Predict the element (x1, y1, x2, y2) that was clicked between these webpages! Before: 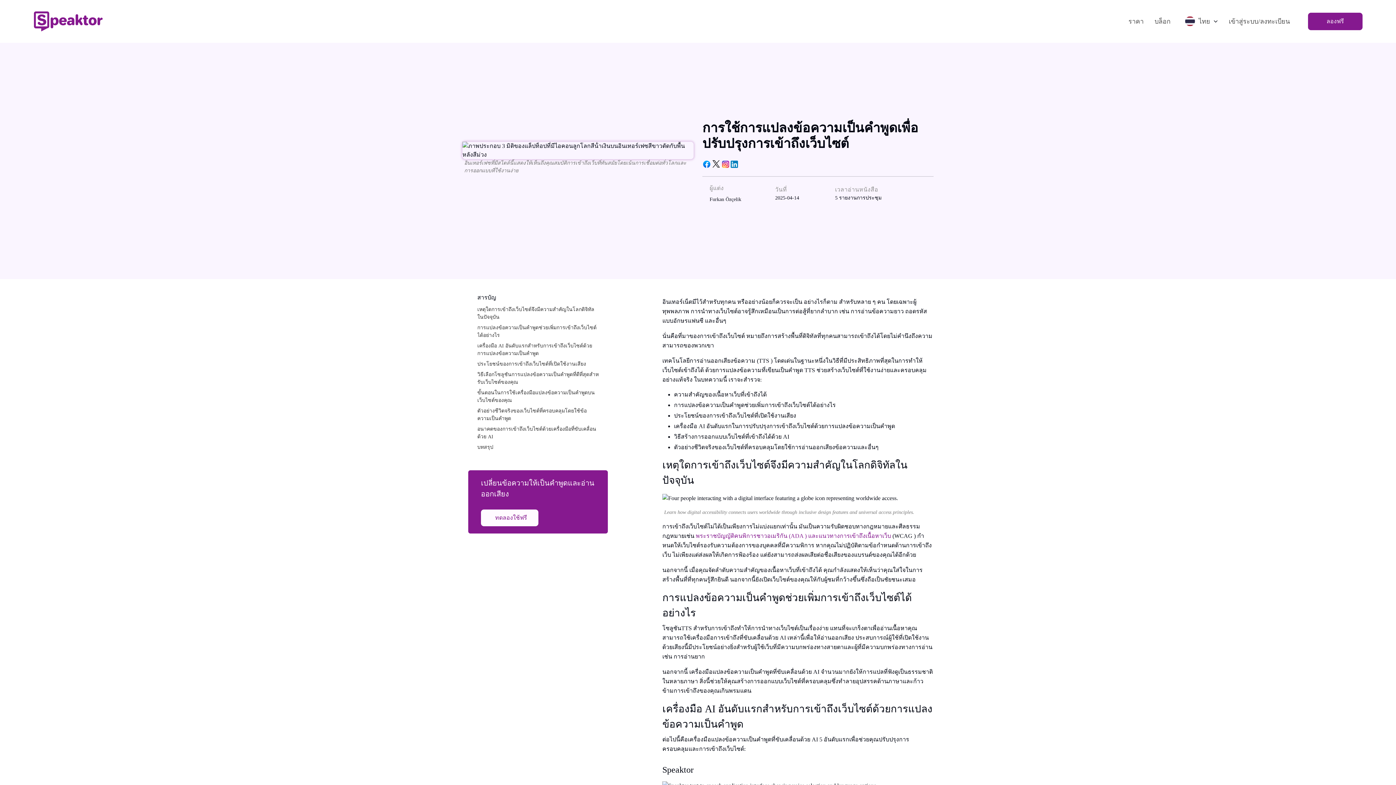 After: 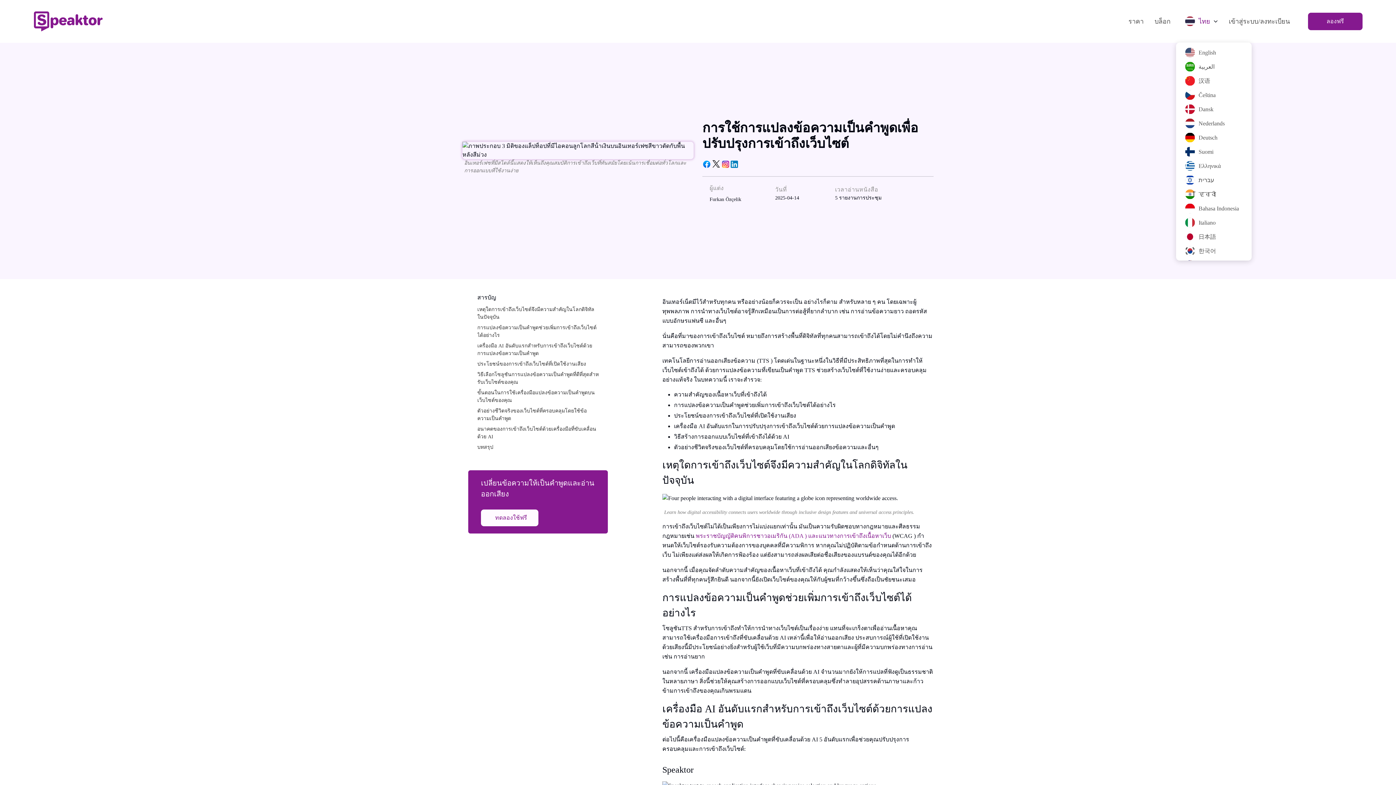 Action: label: ไทย bbox: (1176, 0, 1223, 42)